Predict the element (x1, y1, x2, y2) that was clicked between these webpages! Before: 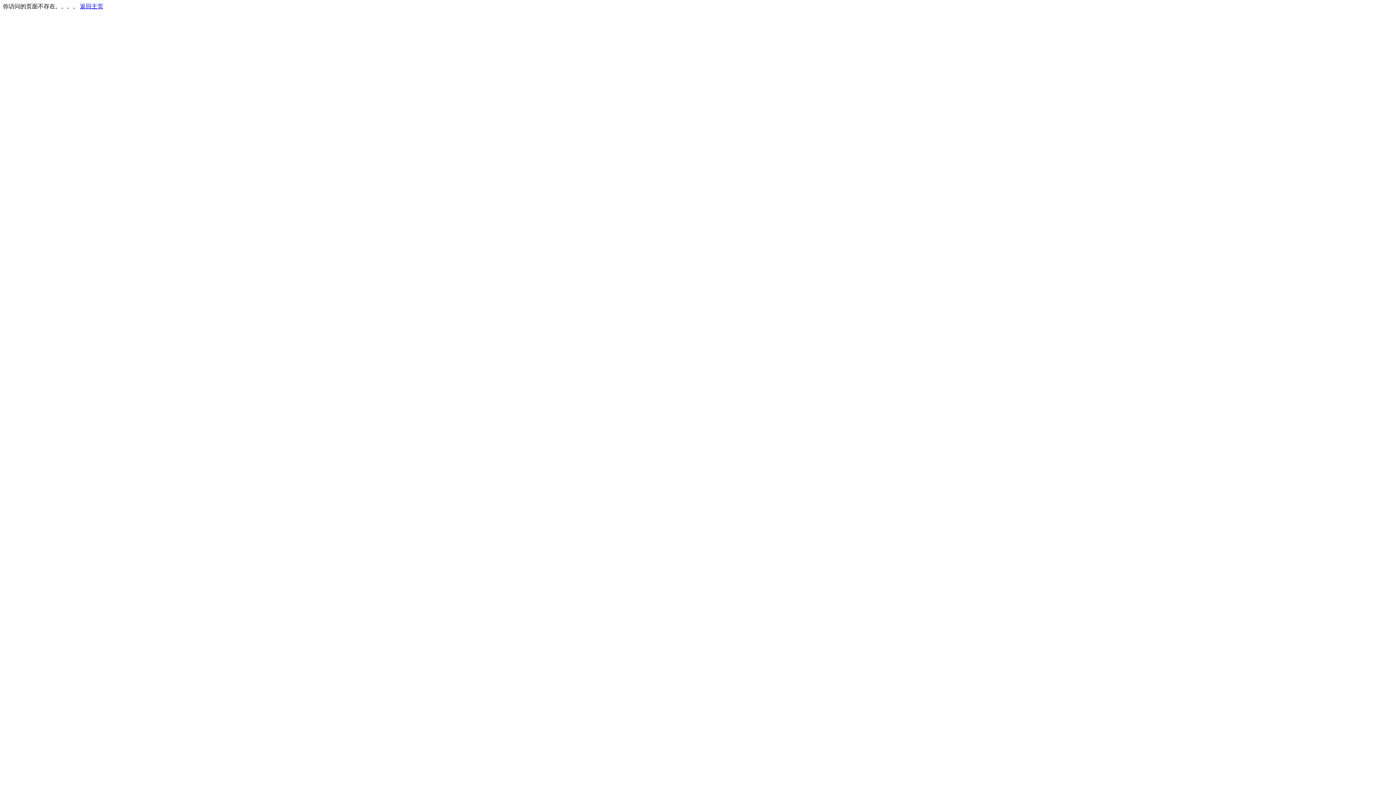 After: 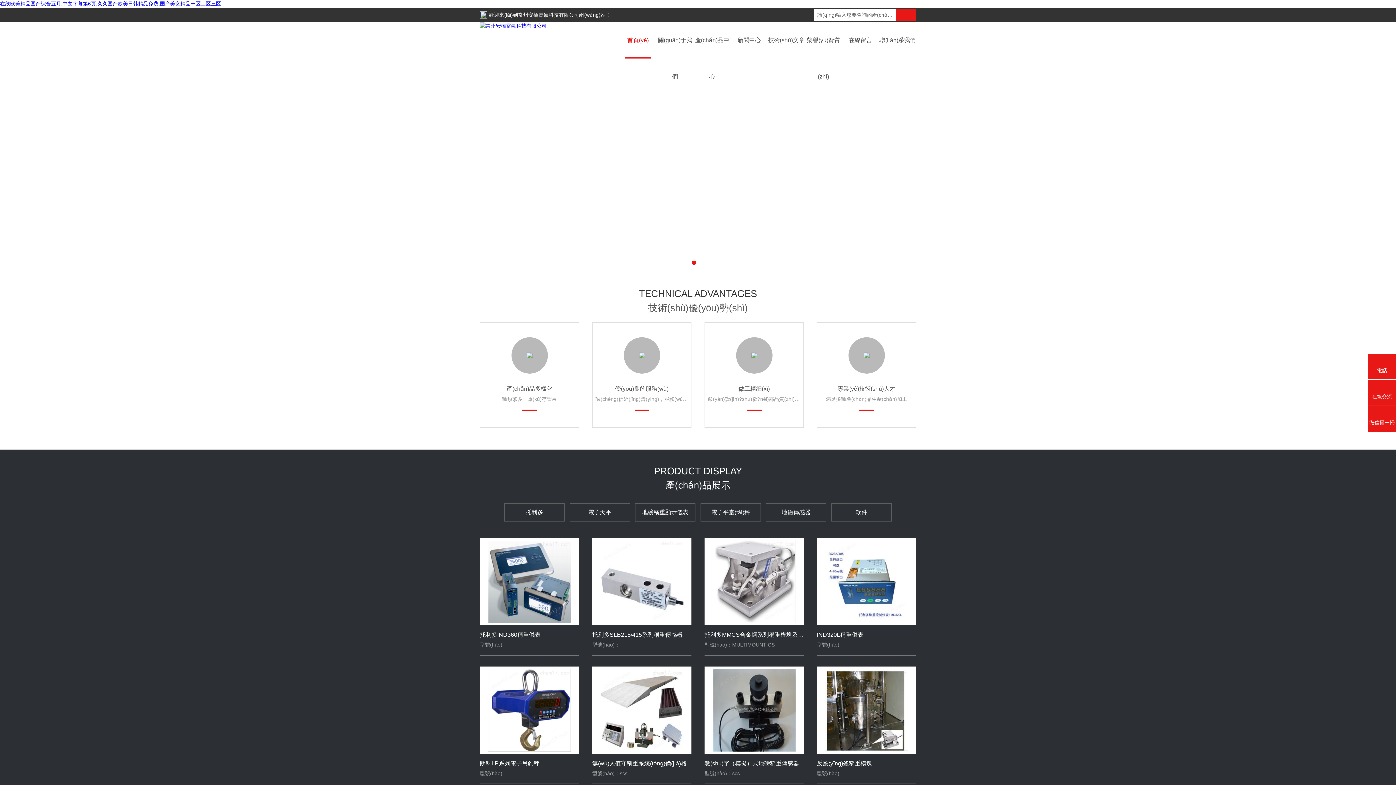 Action: bbox: (80, 3, 103, 9) label: 返回主页